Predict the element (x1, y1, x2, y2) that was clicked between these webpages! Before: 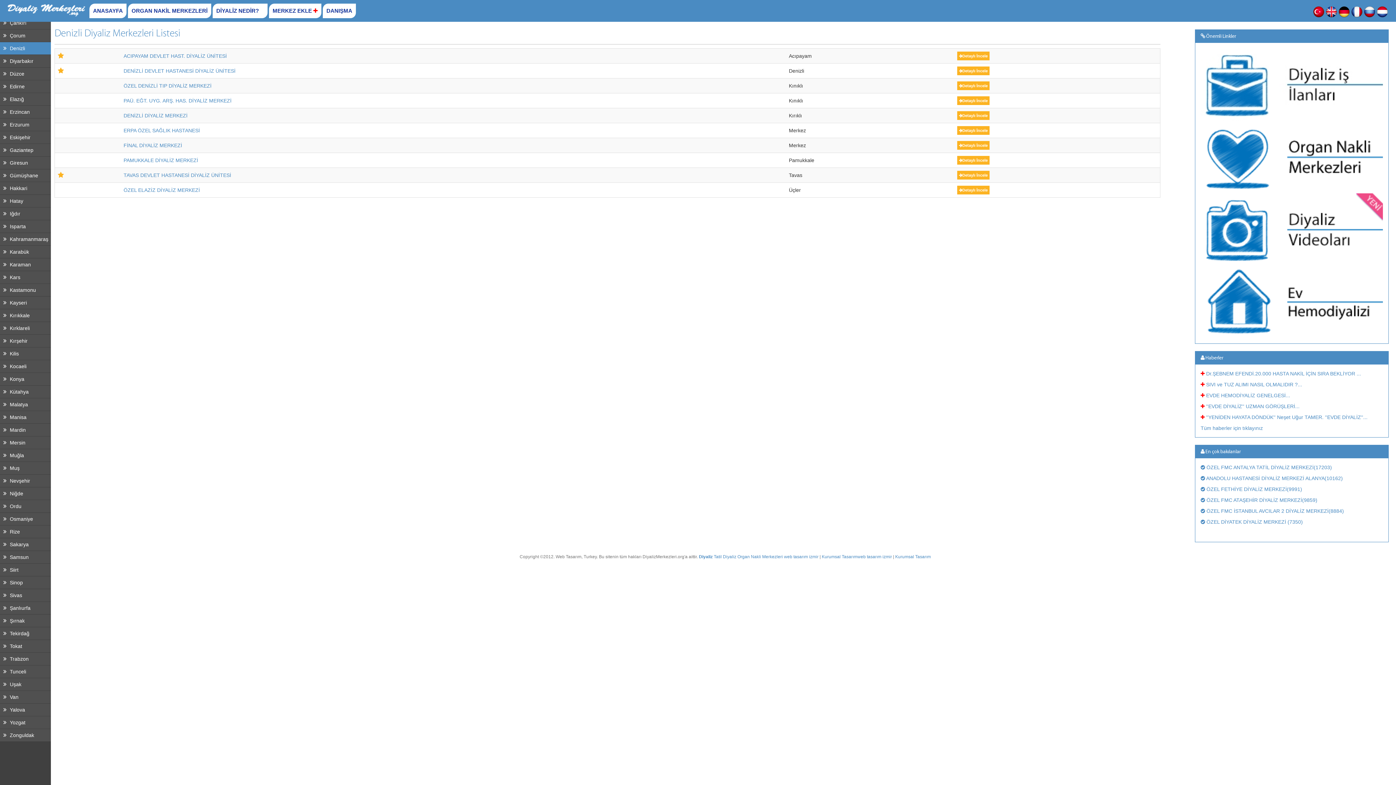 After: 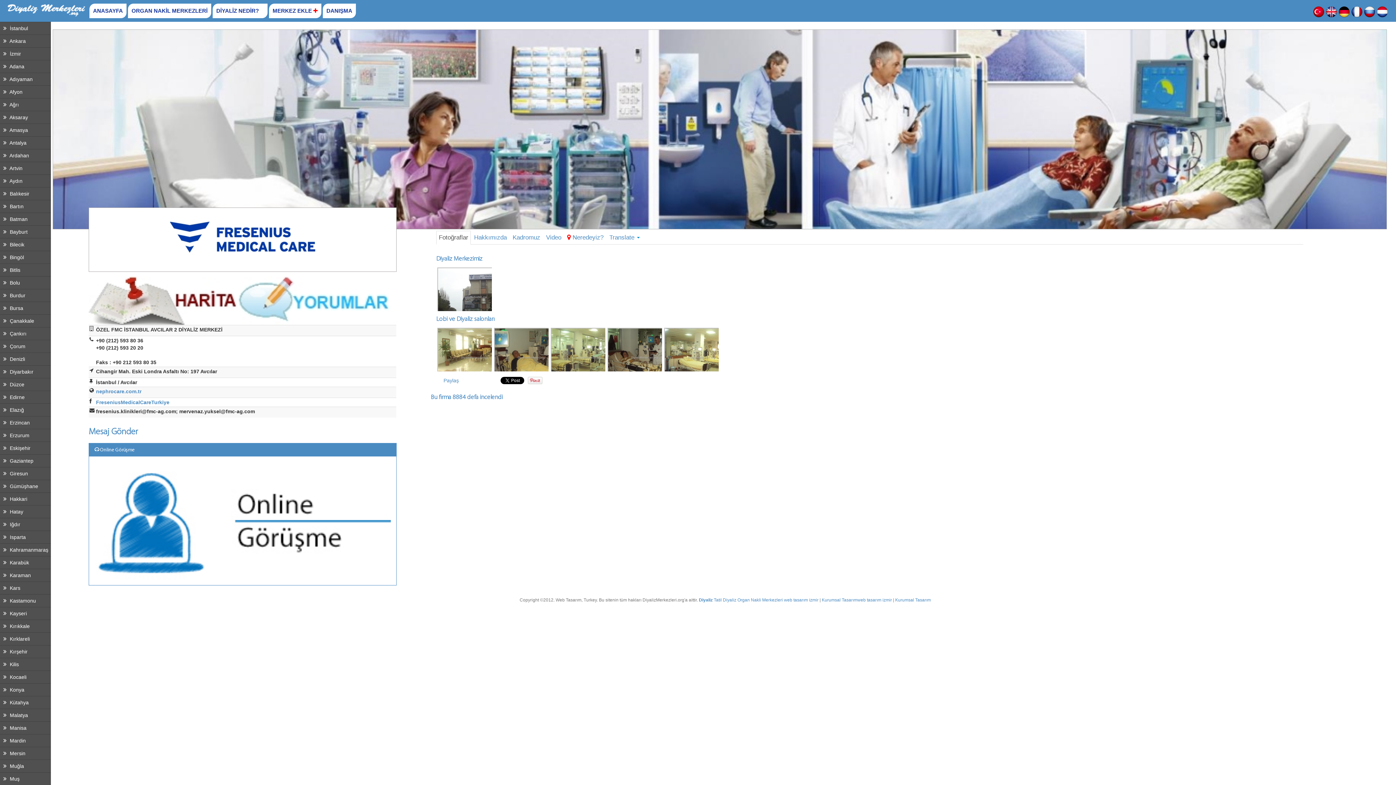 Action: bbox: (1200, 508, 1344, 514) label:  ÖZEL FMC İSTANBUL AVCILAR 2 DİYALİZ MERKEZİ(8884)